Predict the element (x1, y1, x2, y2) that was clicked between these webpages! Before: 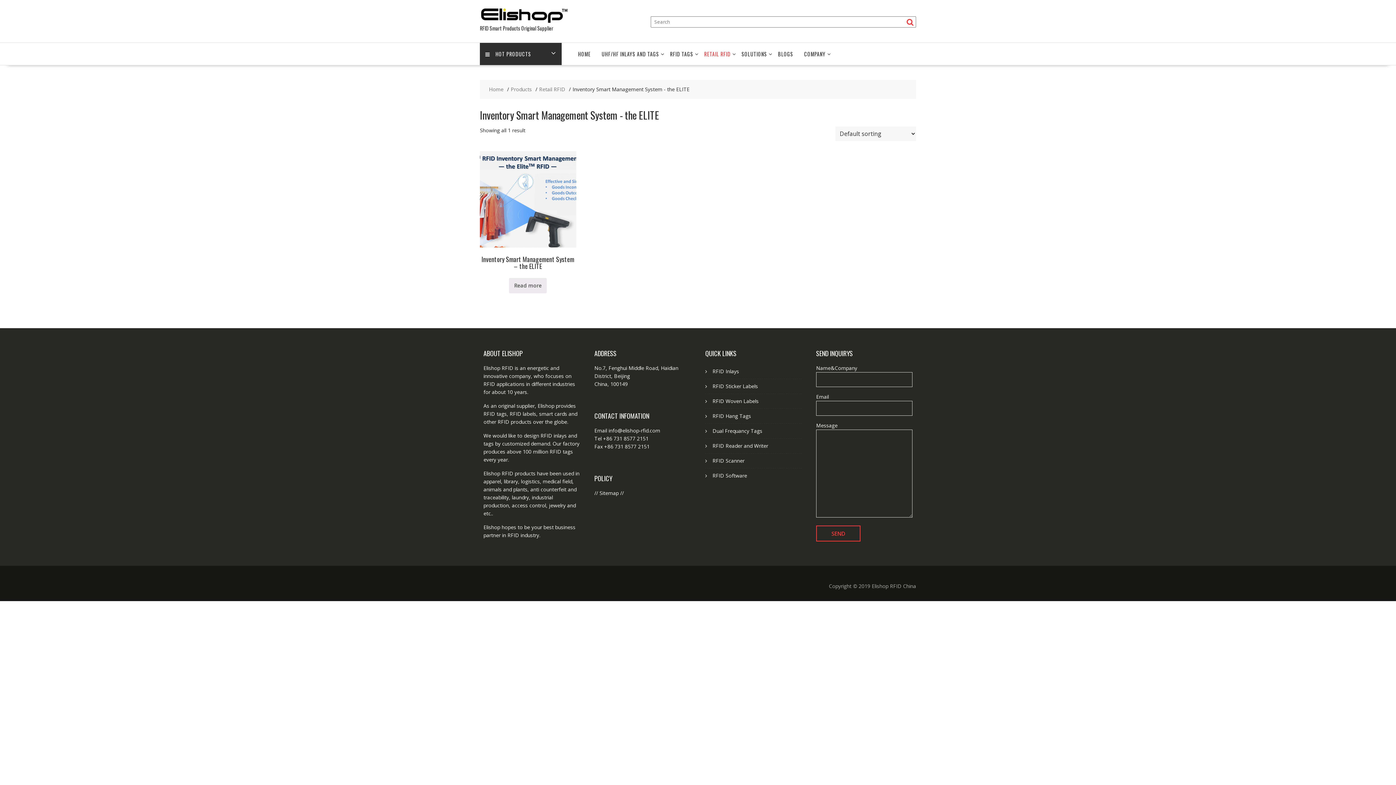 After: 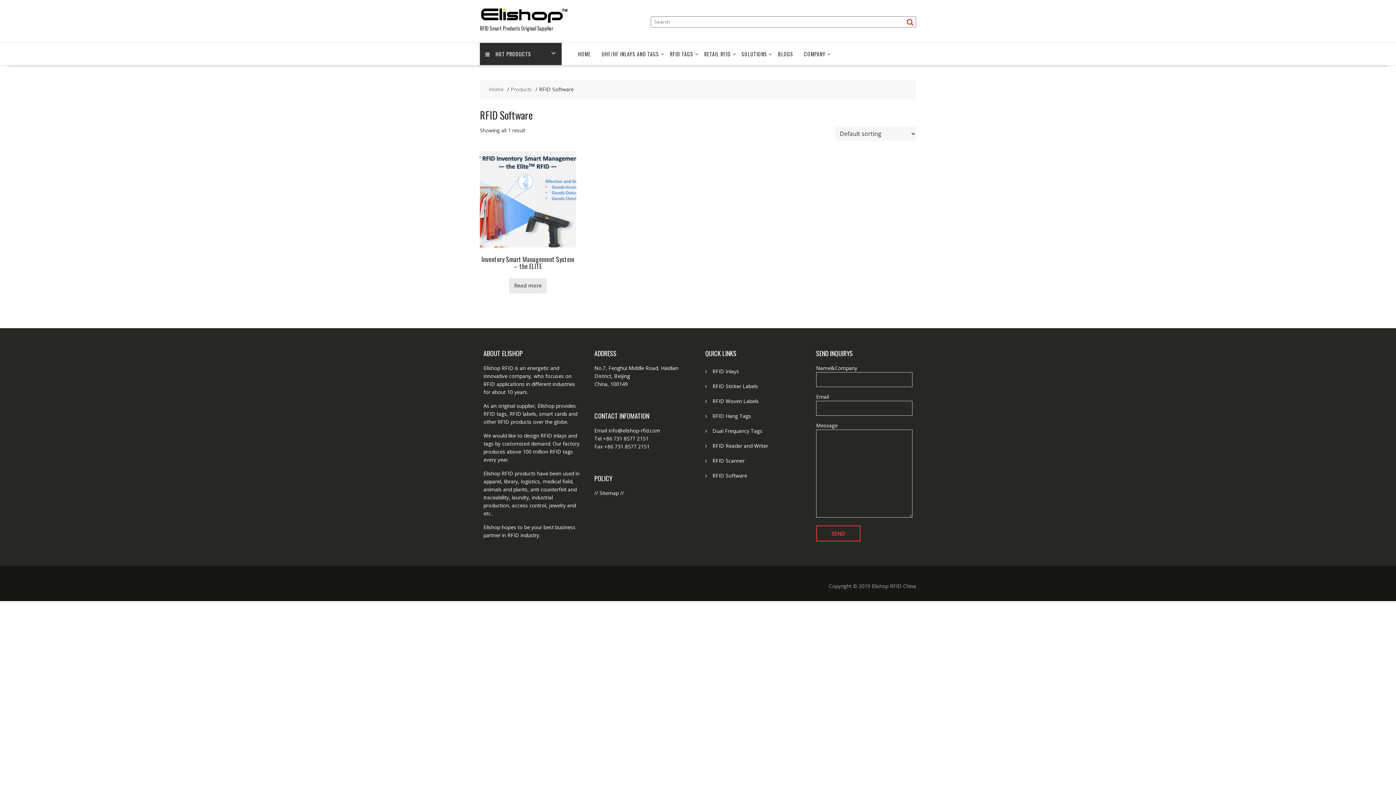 Action: bbox: (712, 472, 747, 479) label: RFID Software